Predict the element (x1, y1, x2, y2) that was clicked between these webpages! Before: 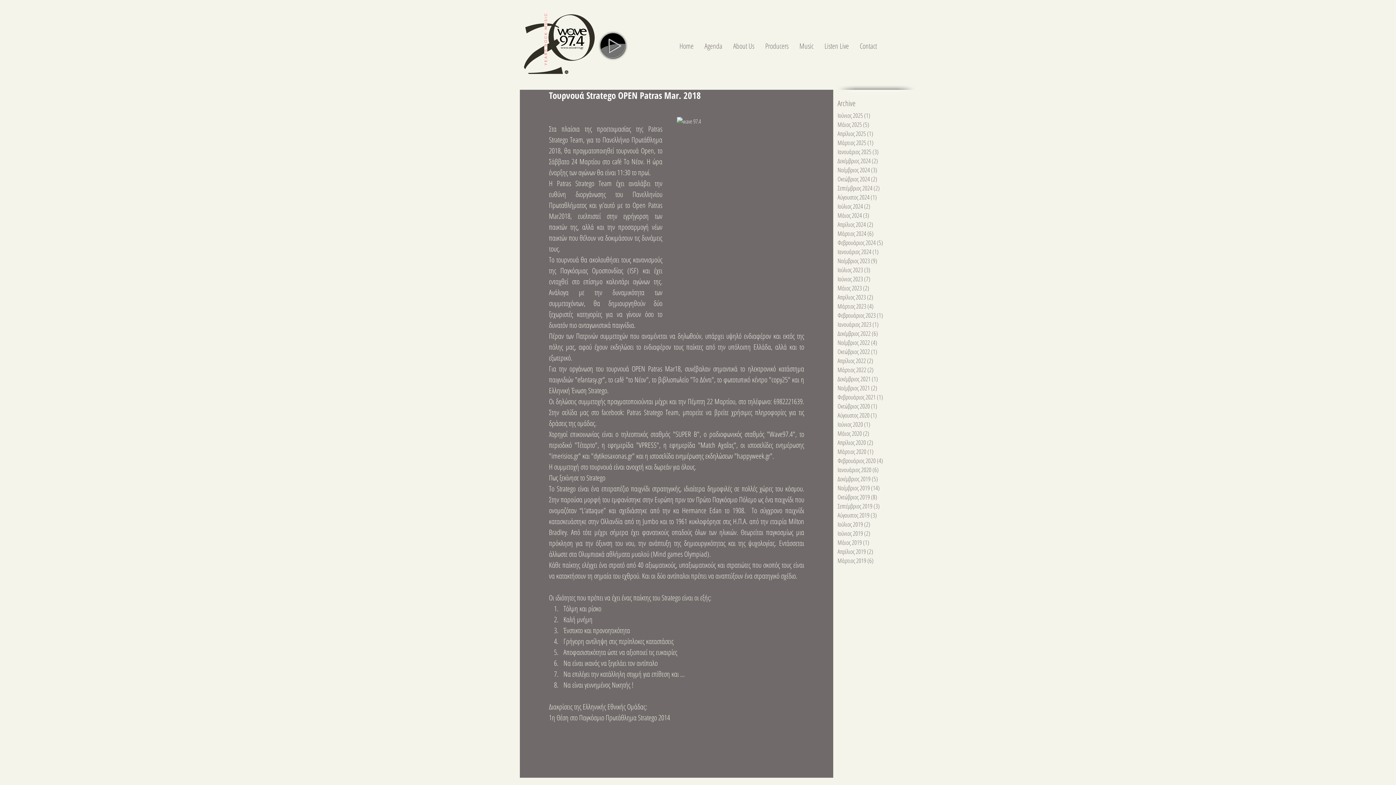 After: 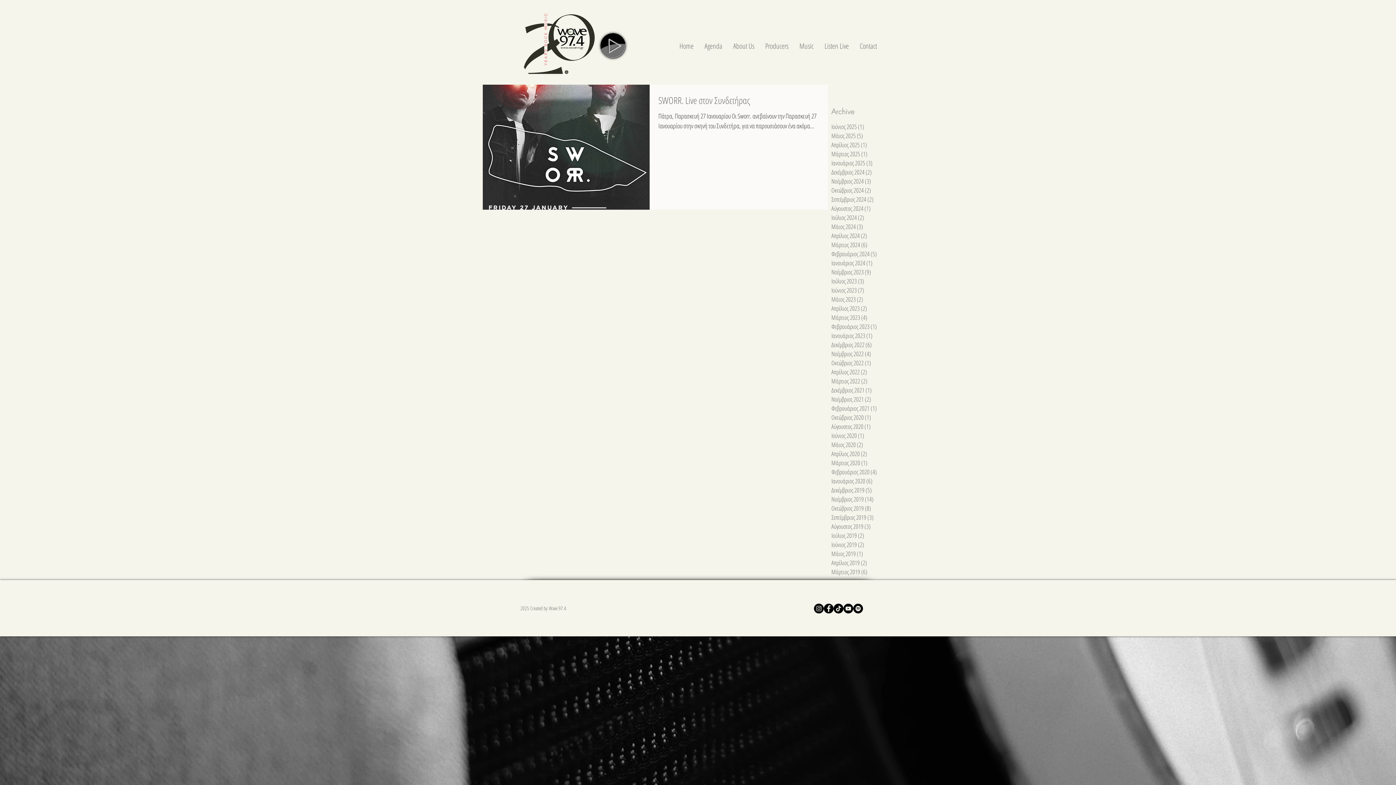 Action: label: Ιανουάριος 2023 (1)
1 Ανάρτηση bbox: (837, 320, 915, 329)